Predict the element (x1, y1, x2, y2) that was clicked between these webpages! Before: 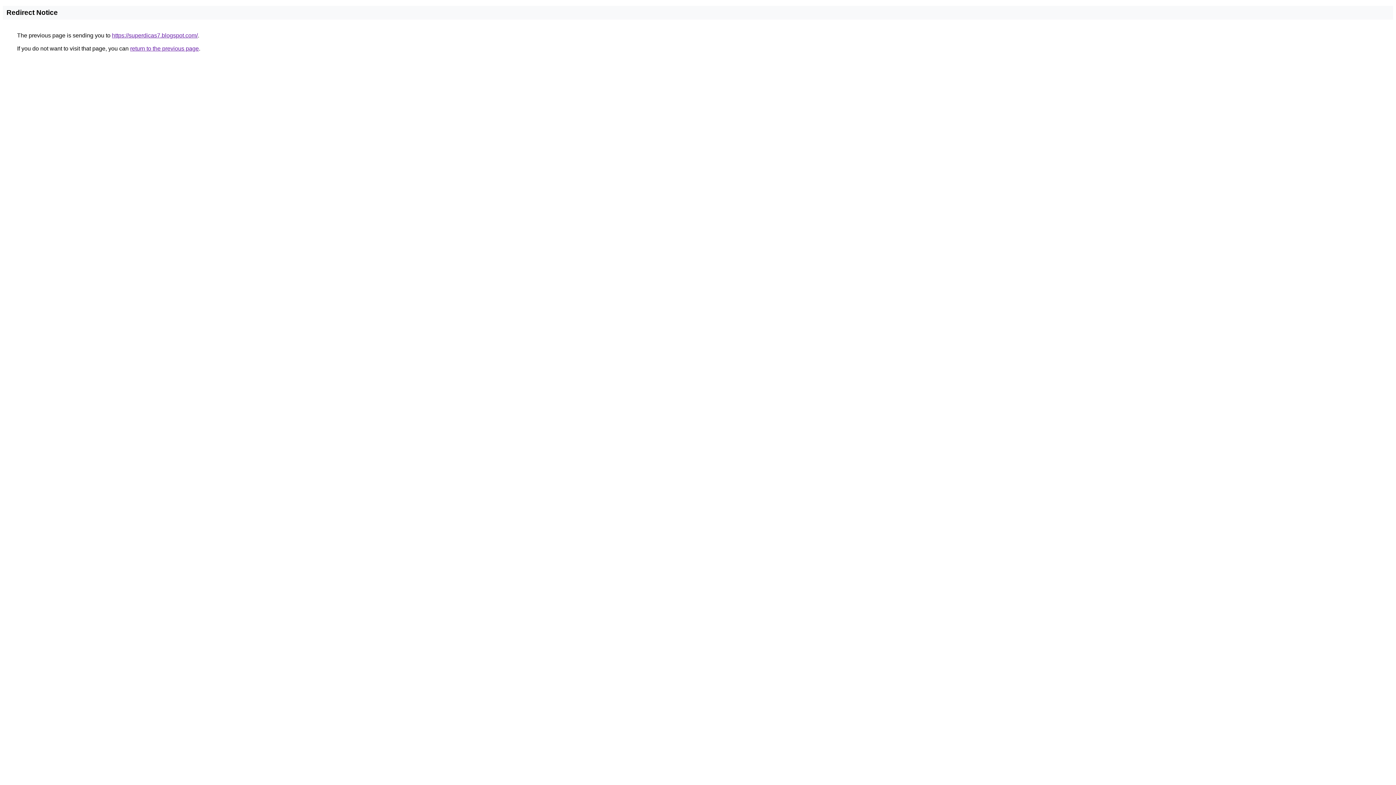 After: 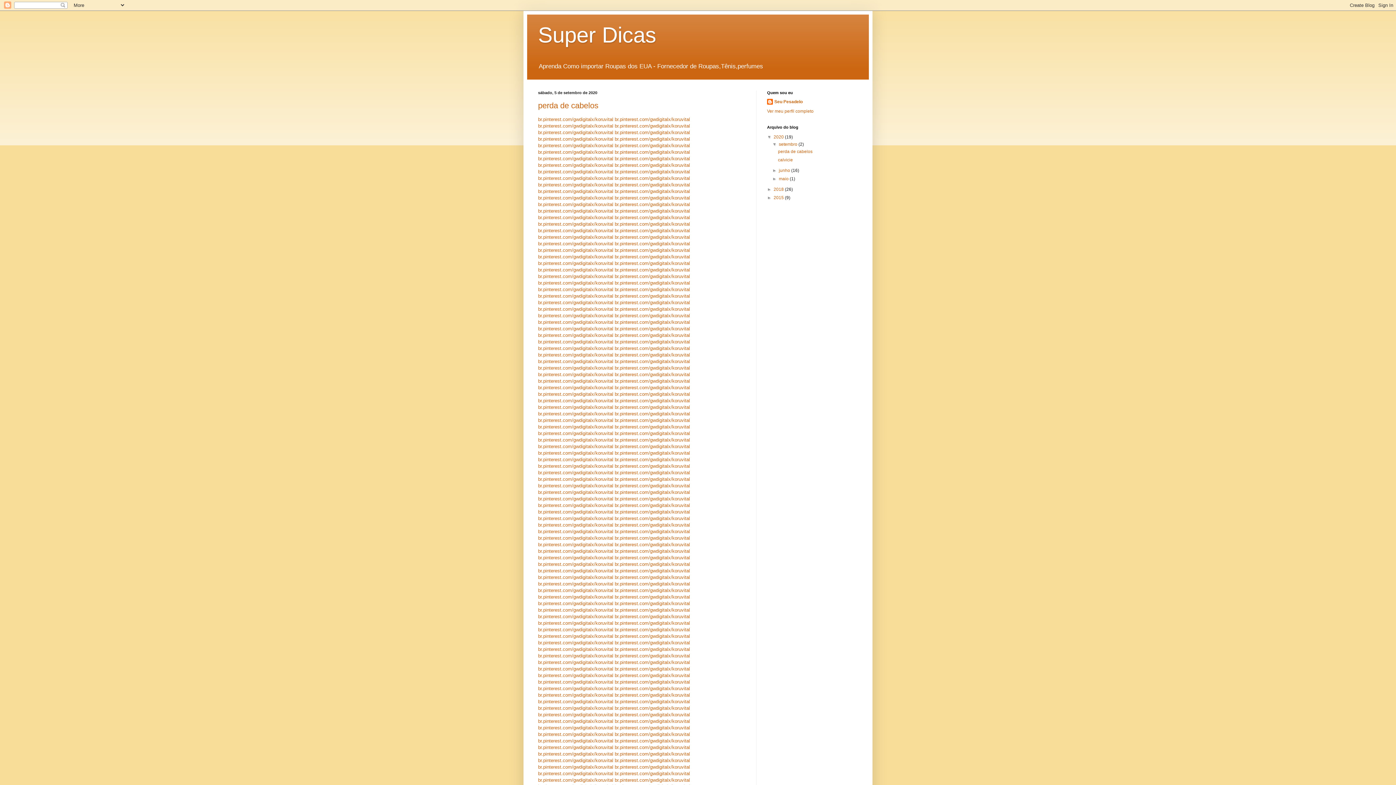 Action: bbox: (112, 32, 197, 38) label: https://superdicas7.blogspot.com/